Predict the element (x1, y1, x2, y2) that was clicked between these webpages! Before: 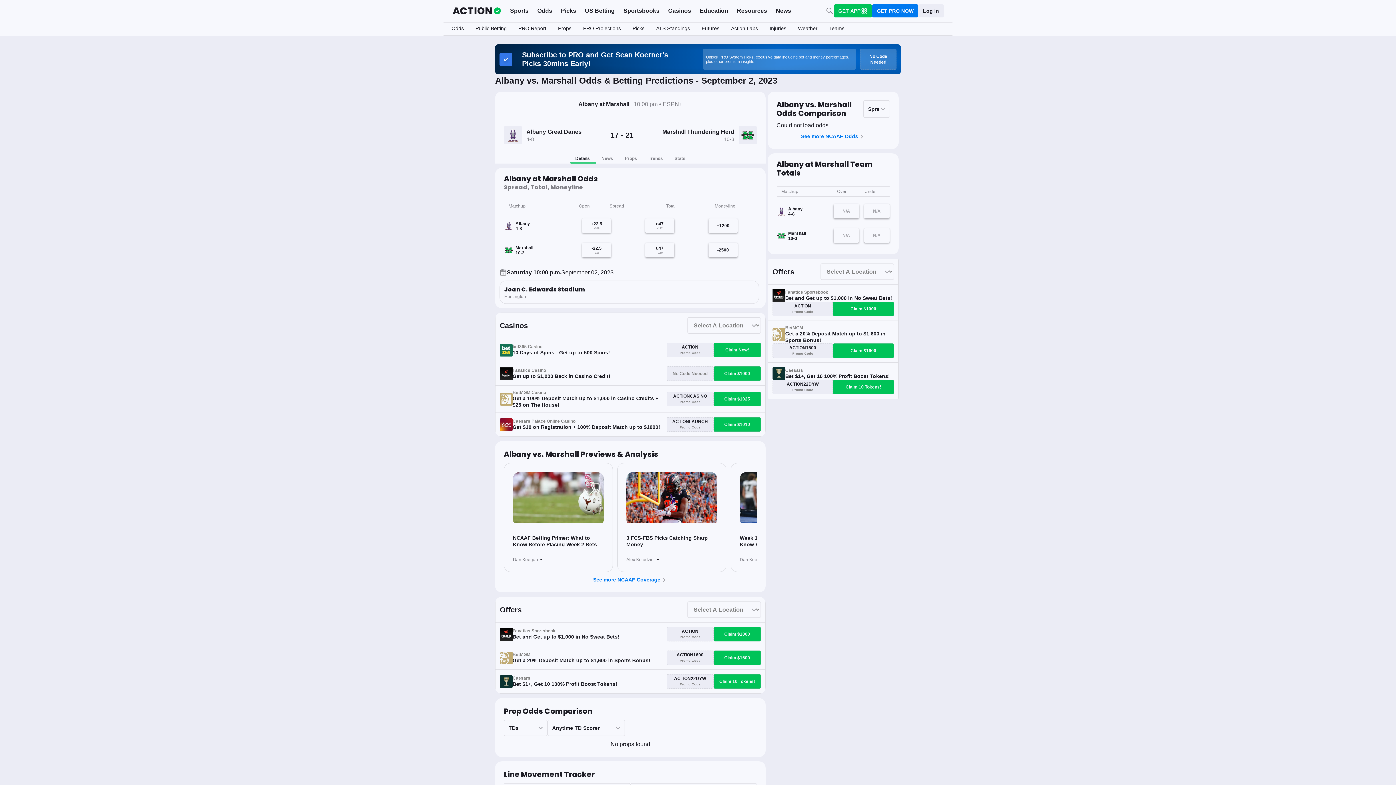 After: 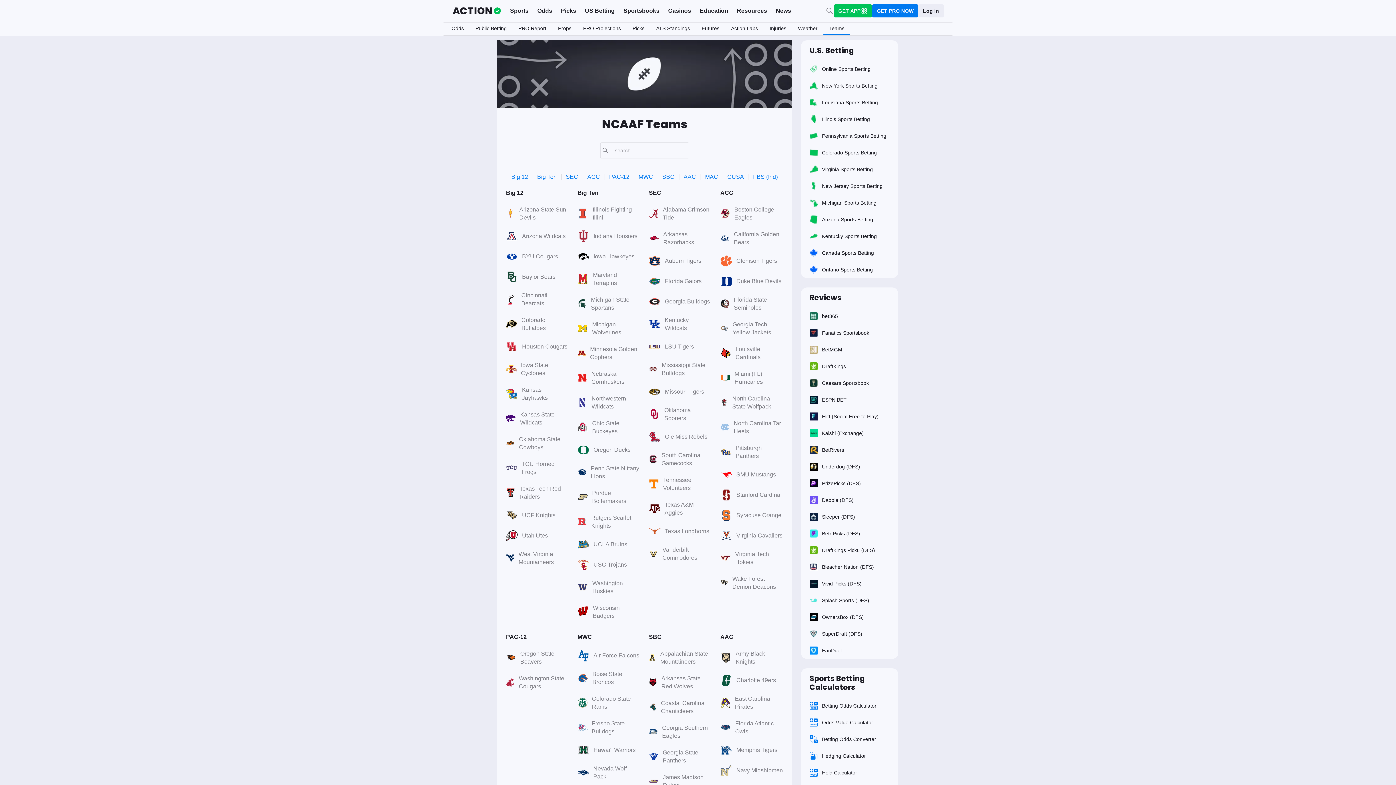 Action: label: Teams bbox: (823, 22, 850, 35)